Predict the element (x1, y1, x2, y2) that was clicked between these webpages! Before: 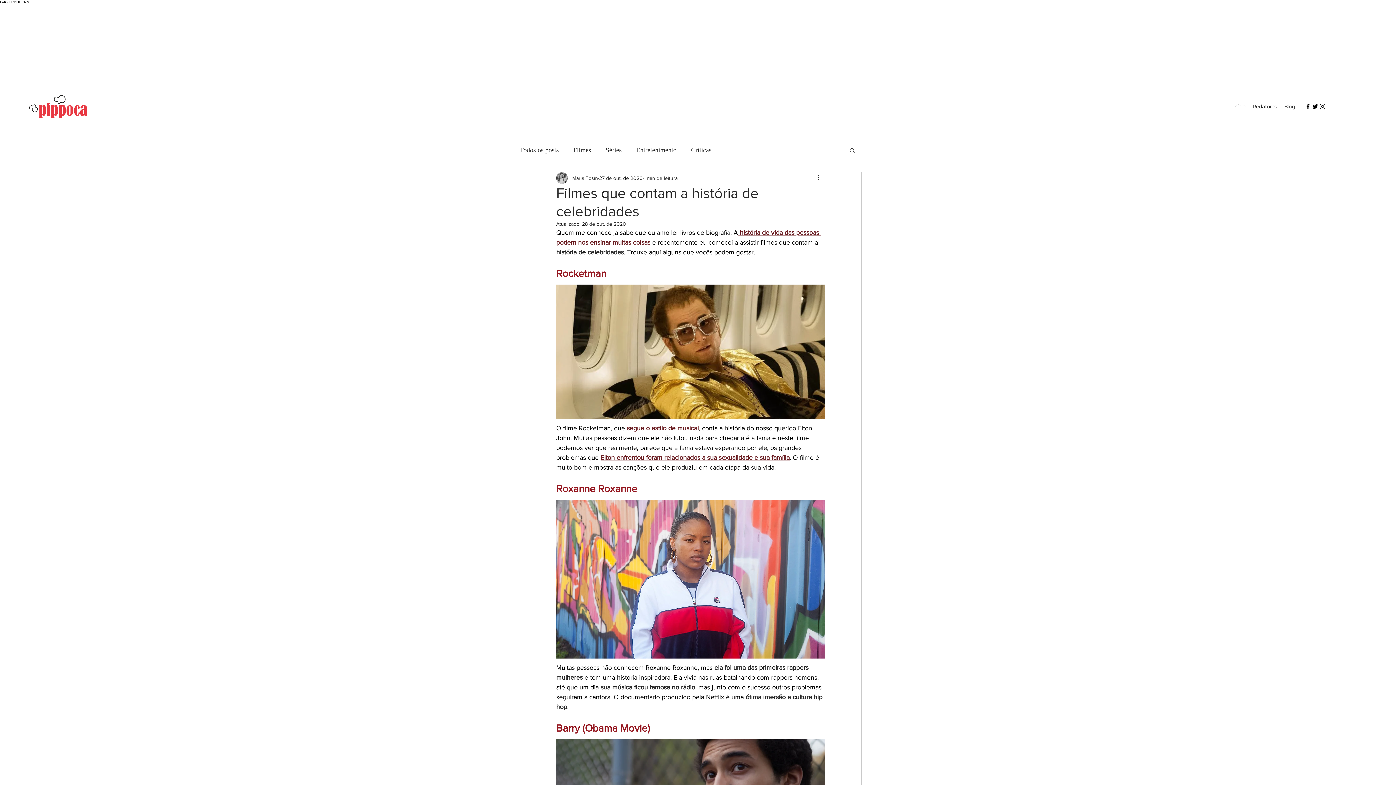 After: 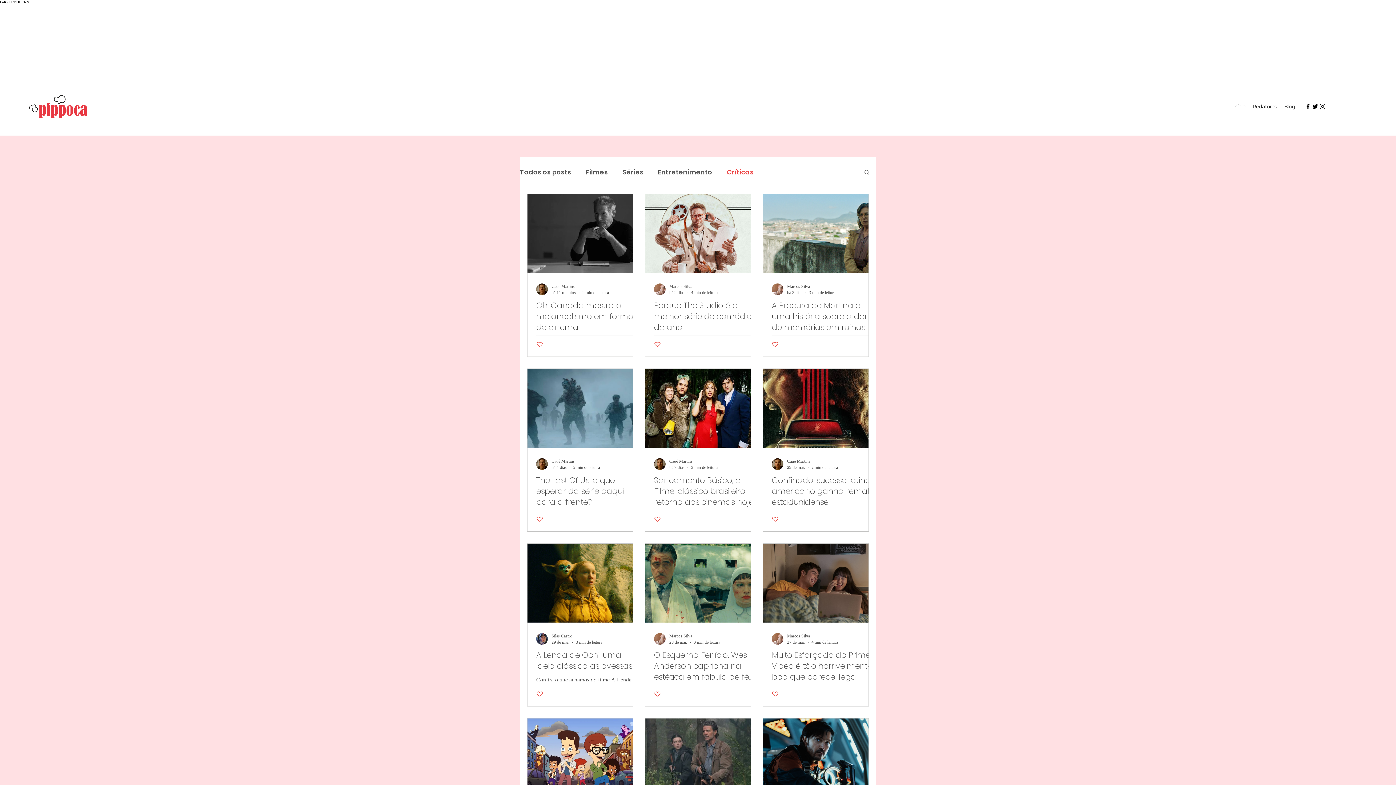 Action: label: Críticas bbox: (691, 144, 711, 155)